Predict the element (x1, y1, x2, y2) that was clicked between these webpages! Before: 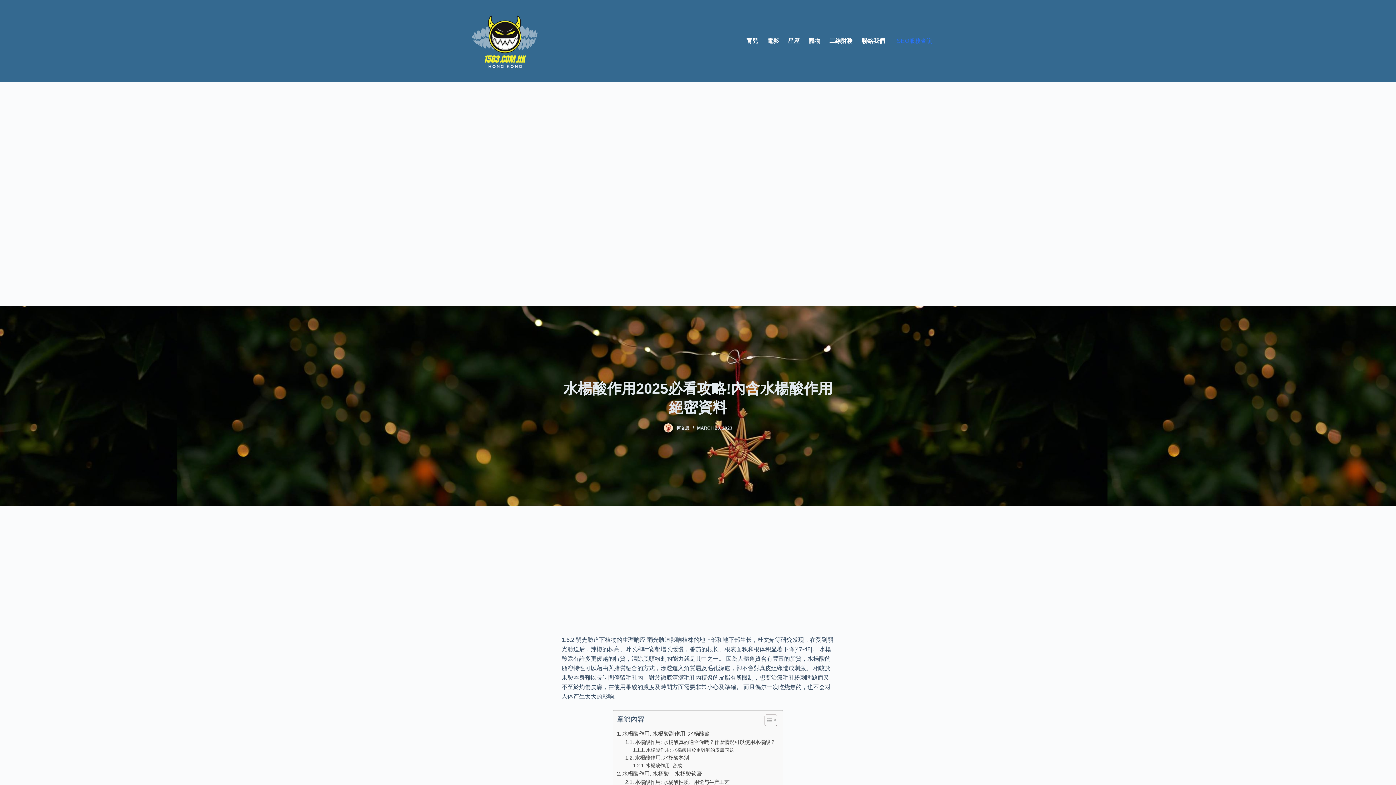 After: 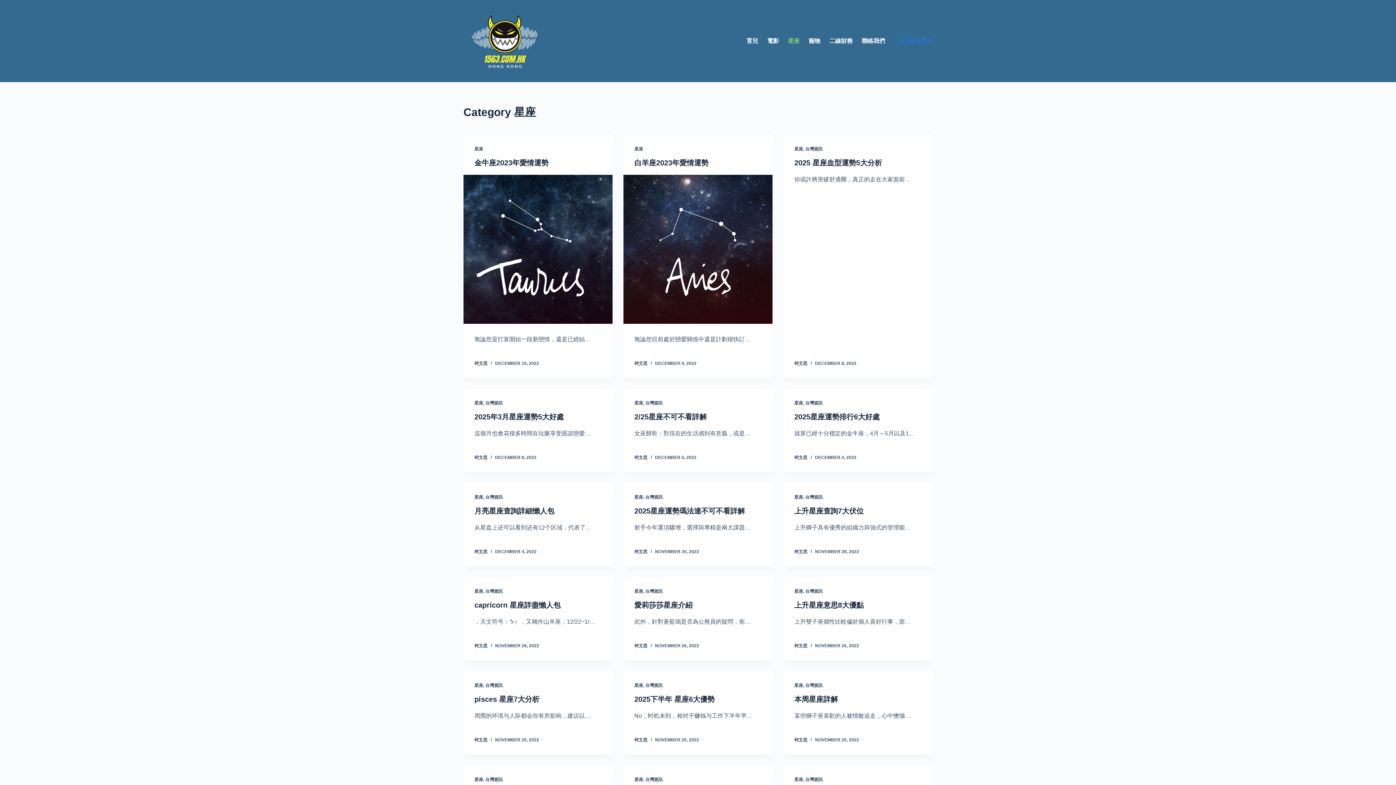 Action: bbox: (783, 0, 804, 82) label: 星座